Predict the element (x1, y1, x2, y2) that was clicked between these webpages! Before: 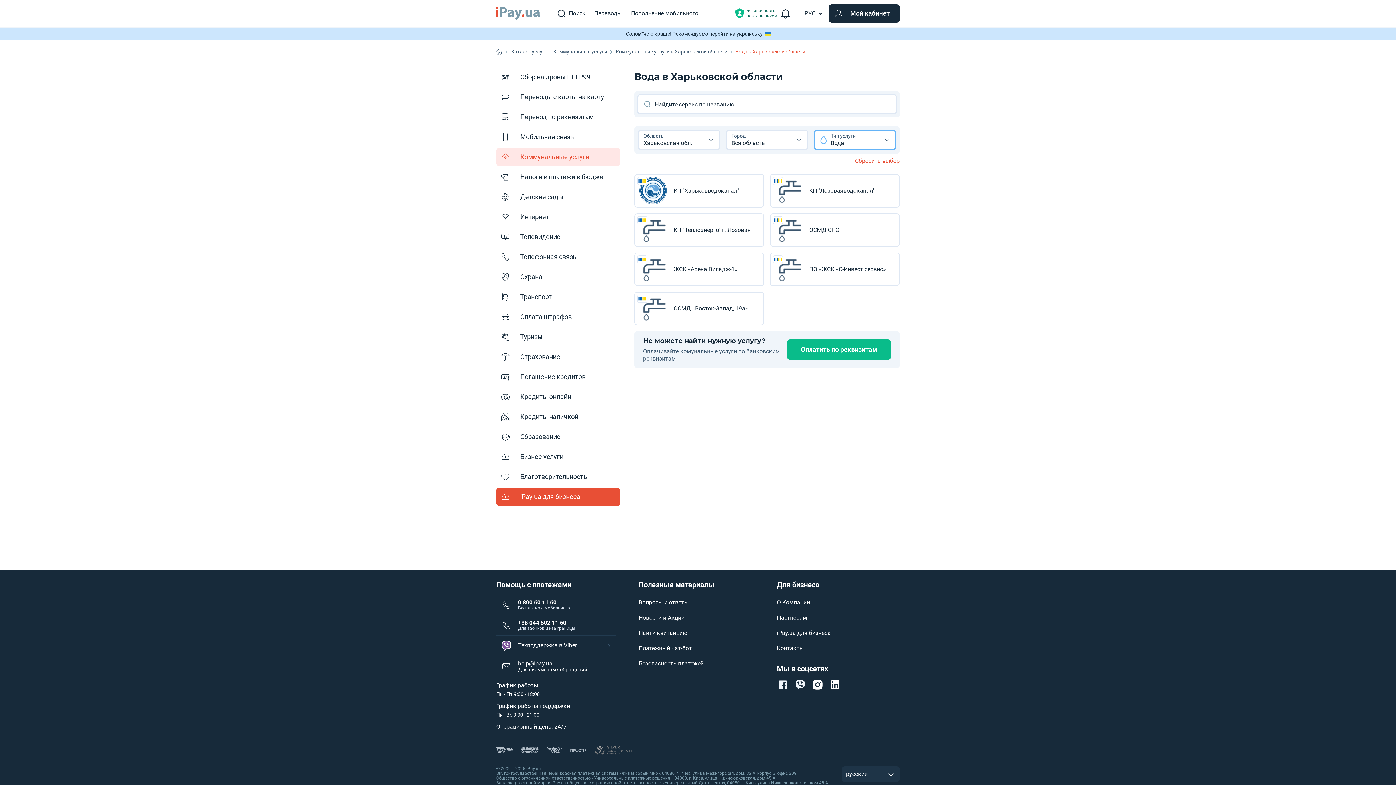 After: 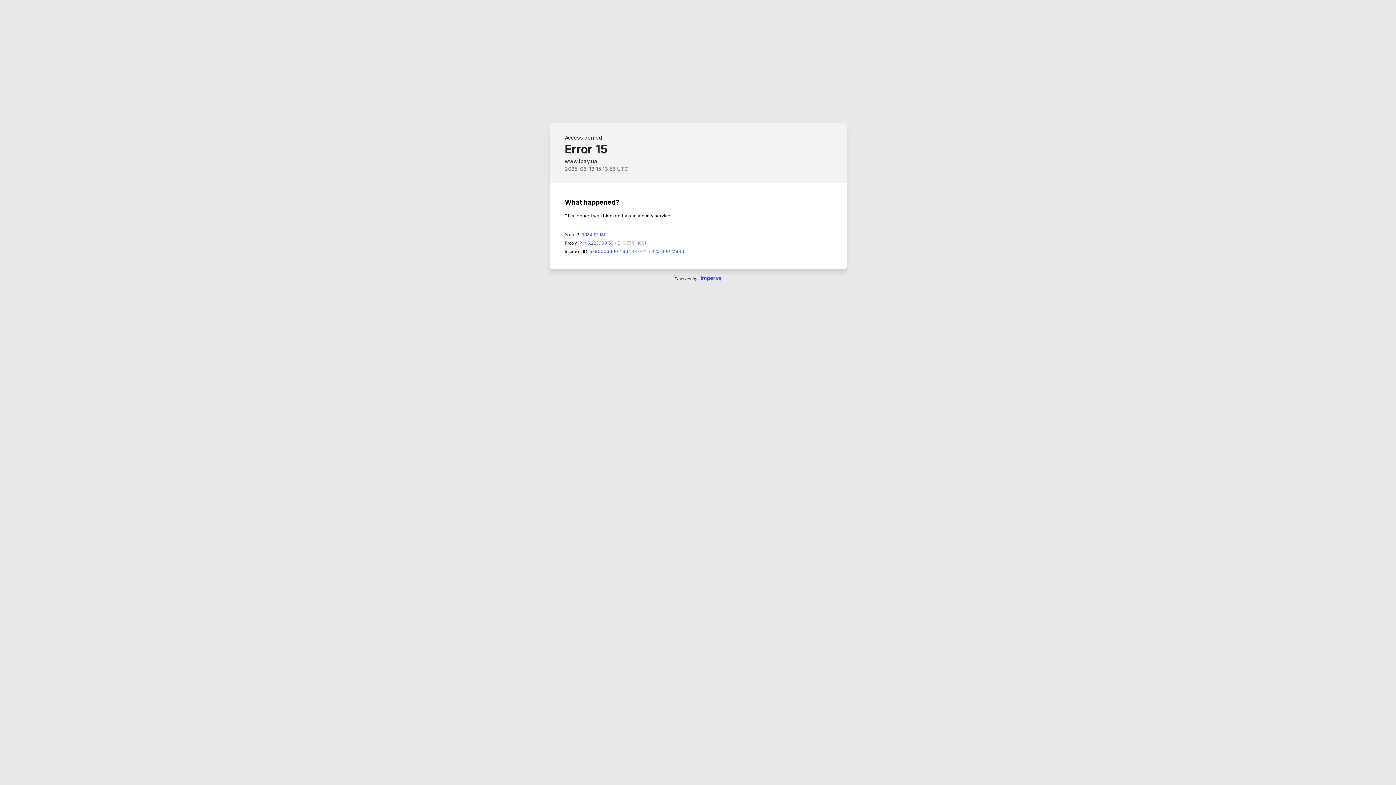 Action: bbox: (770, 174, 900, 207) label: КП "Лозоваяводоканал"